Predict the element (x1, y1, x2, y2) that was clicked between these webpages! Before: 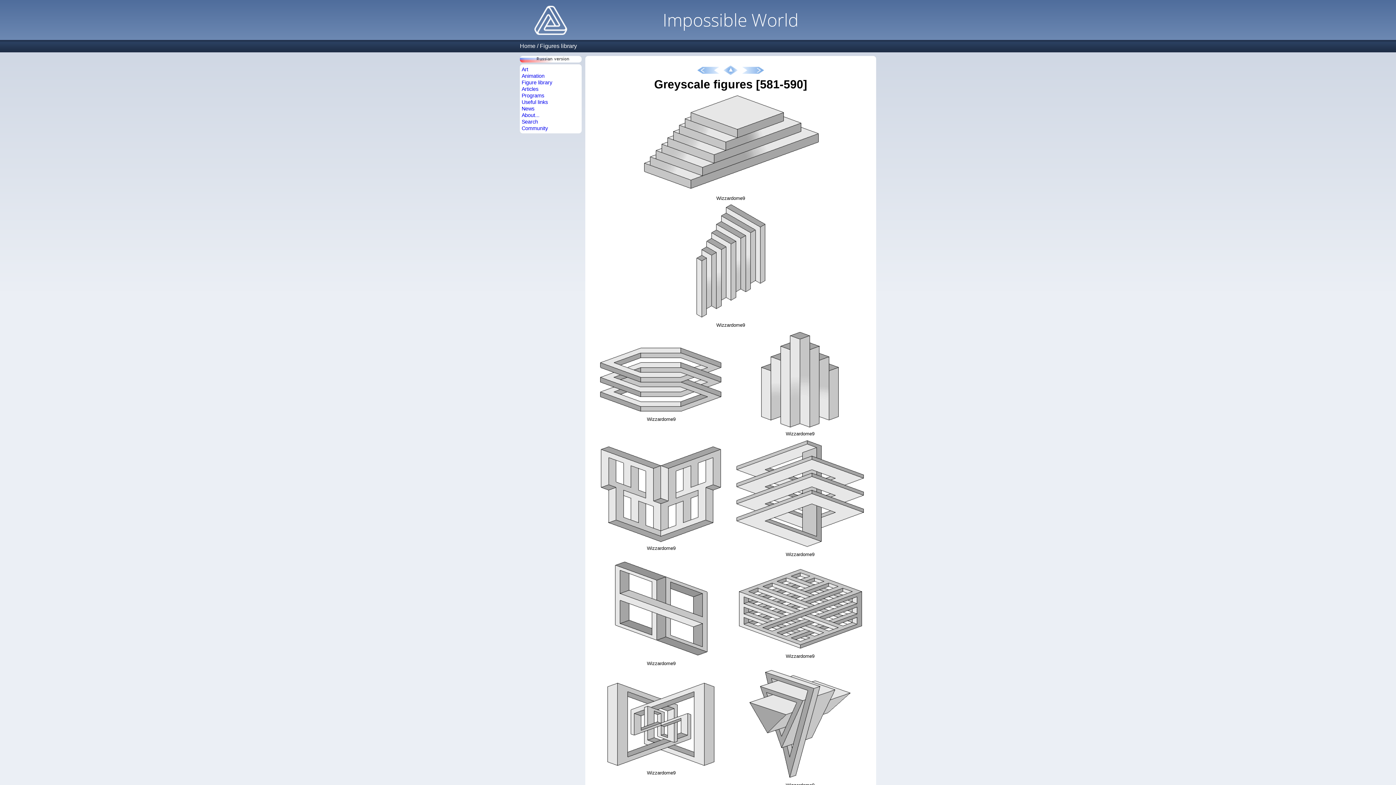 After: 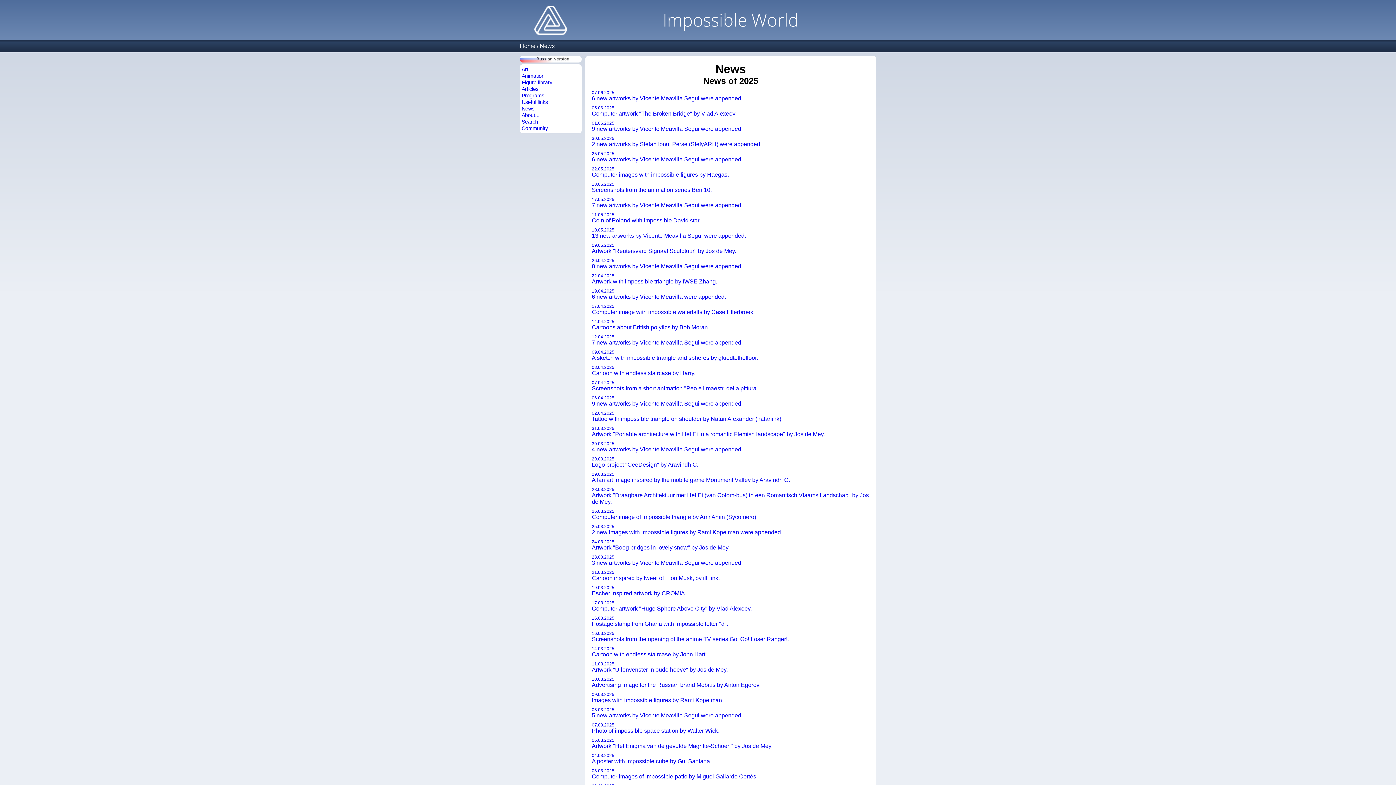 Action: label: News bbox: (521, 105, 534, 111)